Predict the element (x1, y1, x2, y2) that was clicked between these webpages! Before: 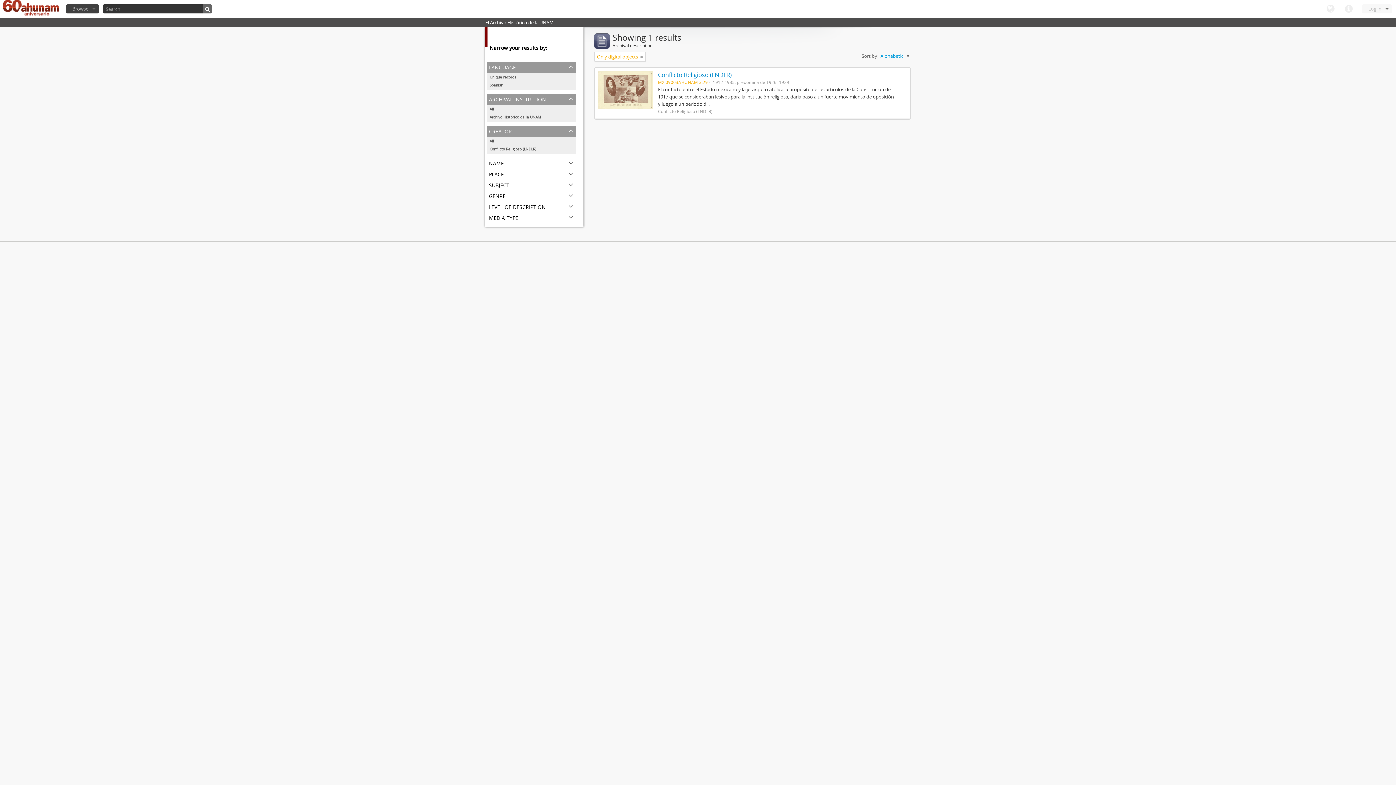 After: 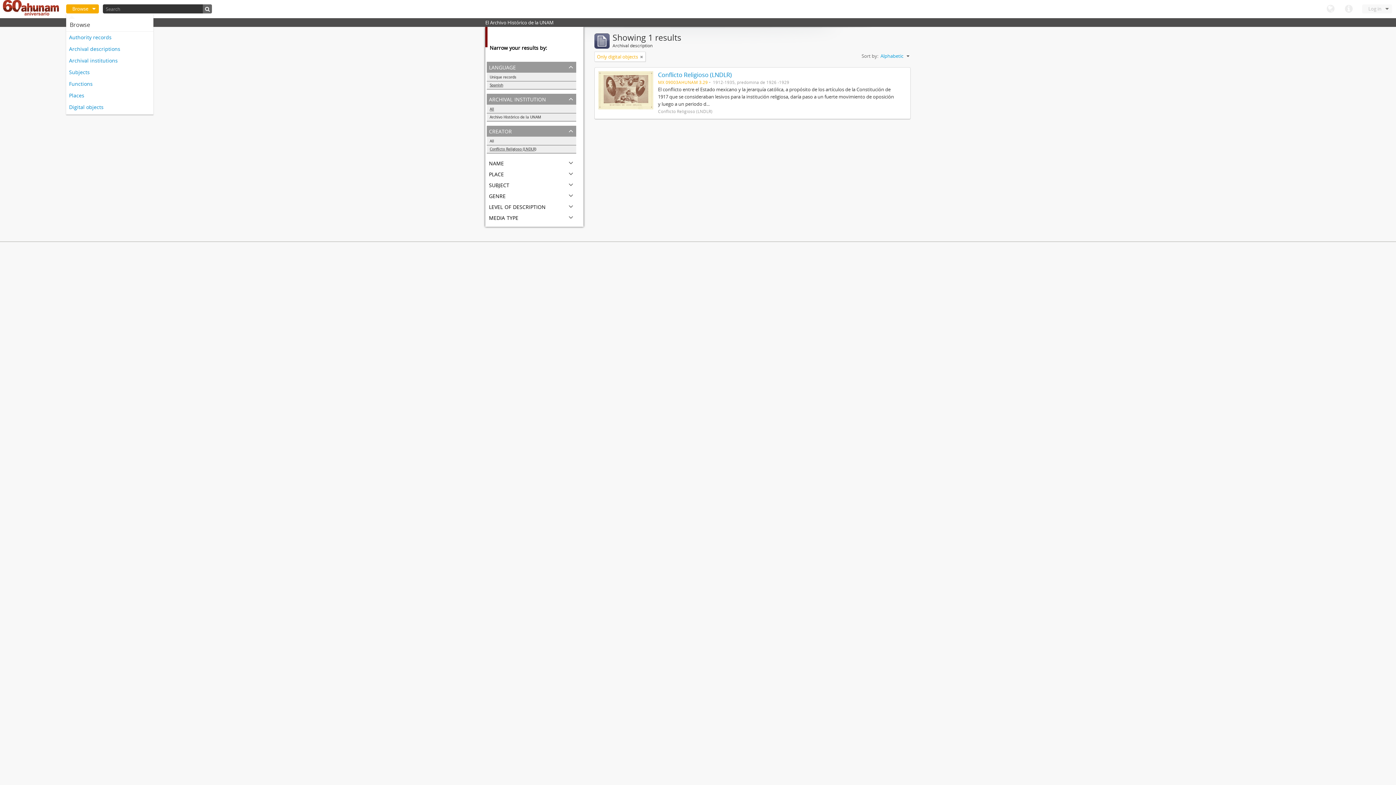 Action: bbox: (66, 4, 98, 13) label: Browse